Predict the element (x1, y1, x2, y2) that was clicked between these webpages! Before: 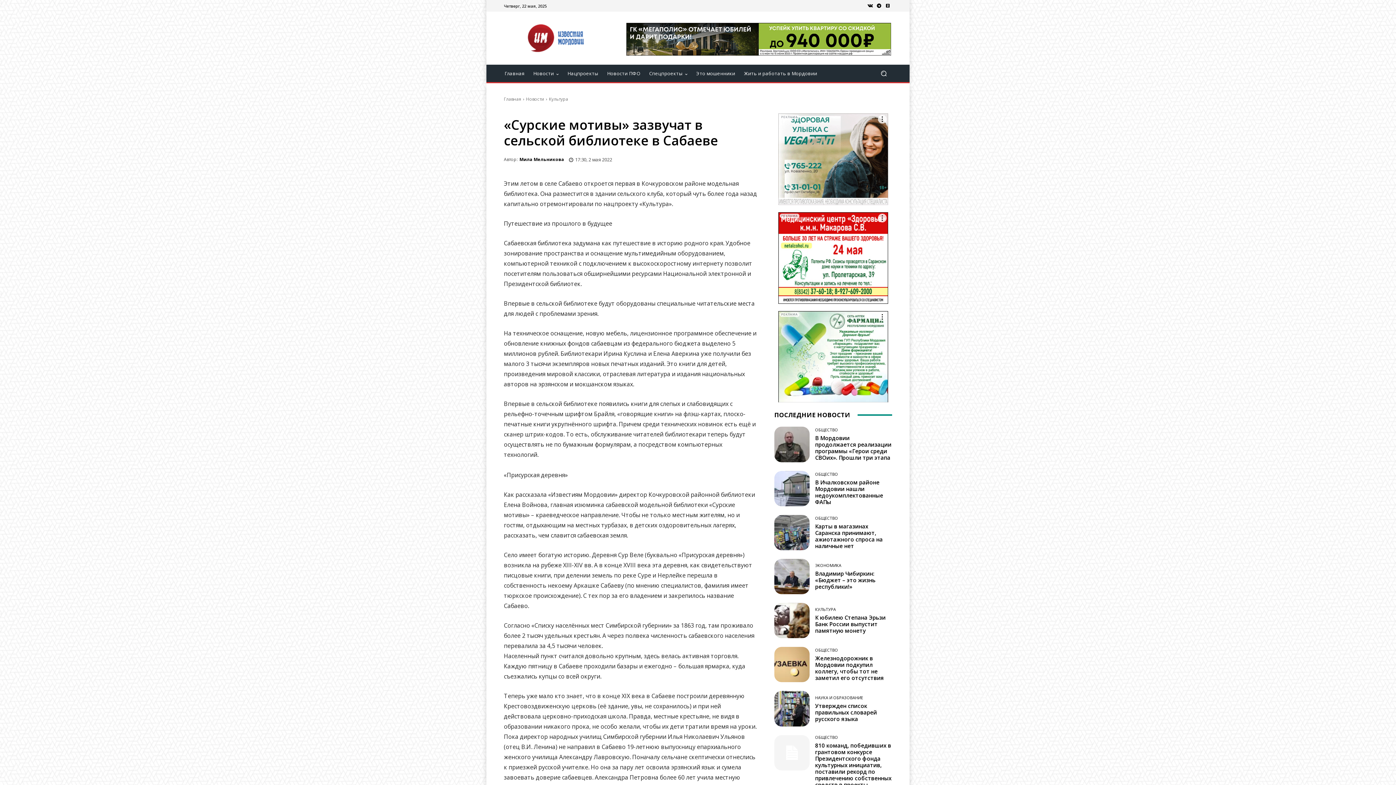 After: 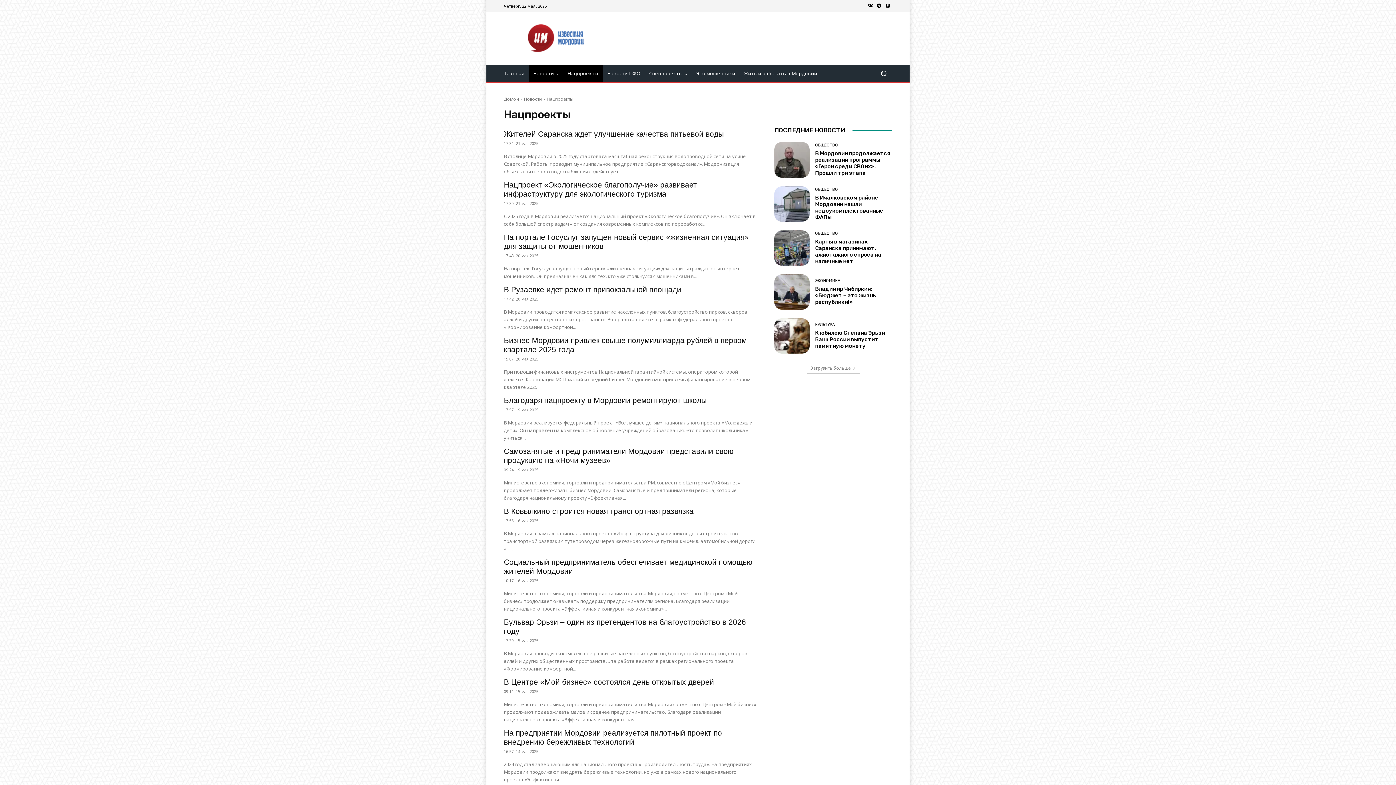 Action: label: Нацпроекты bbox: (563, 64, 602, 82)